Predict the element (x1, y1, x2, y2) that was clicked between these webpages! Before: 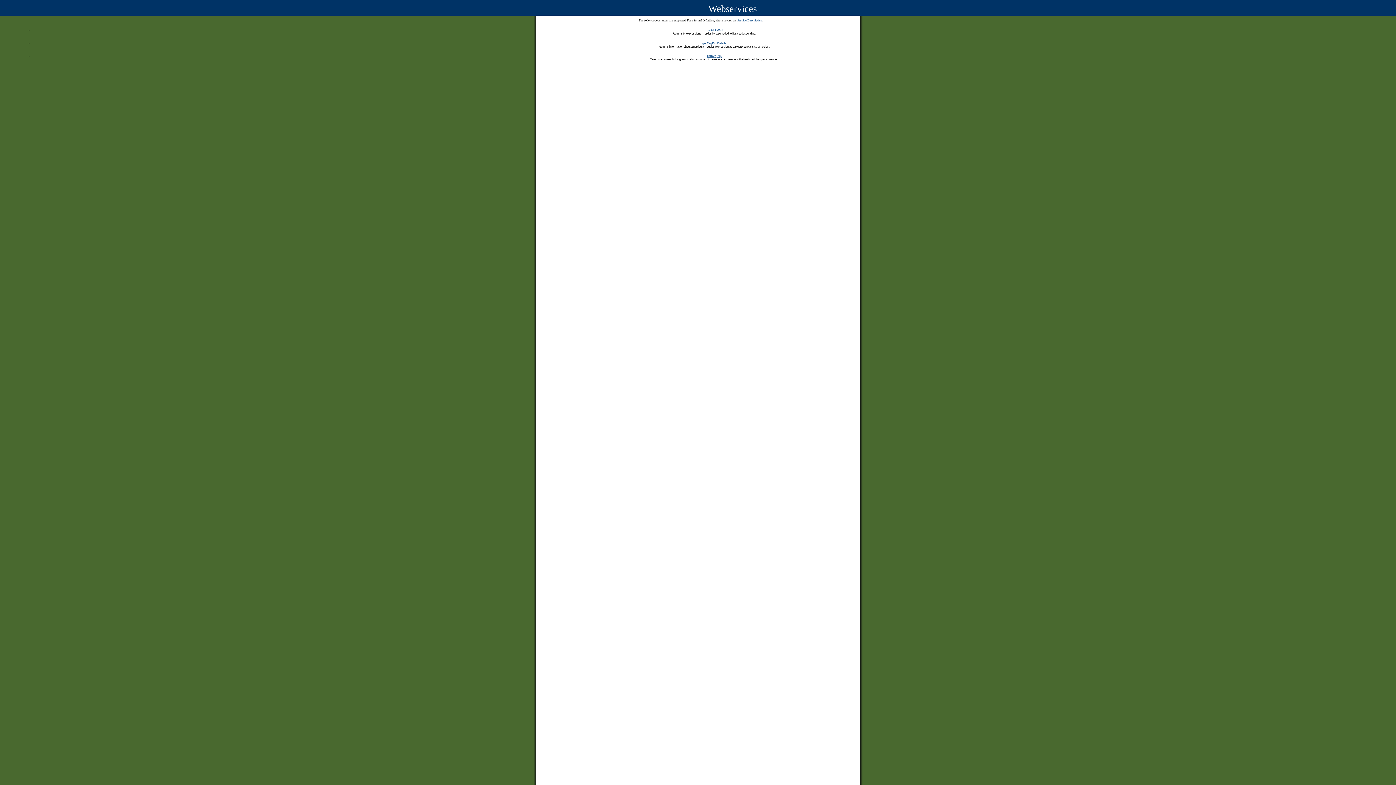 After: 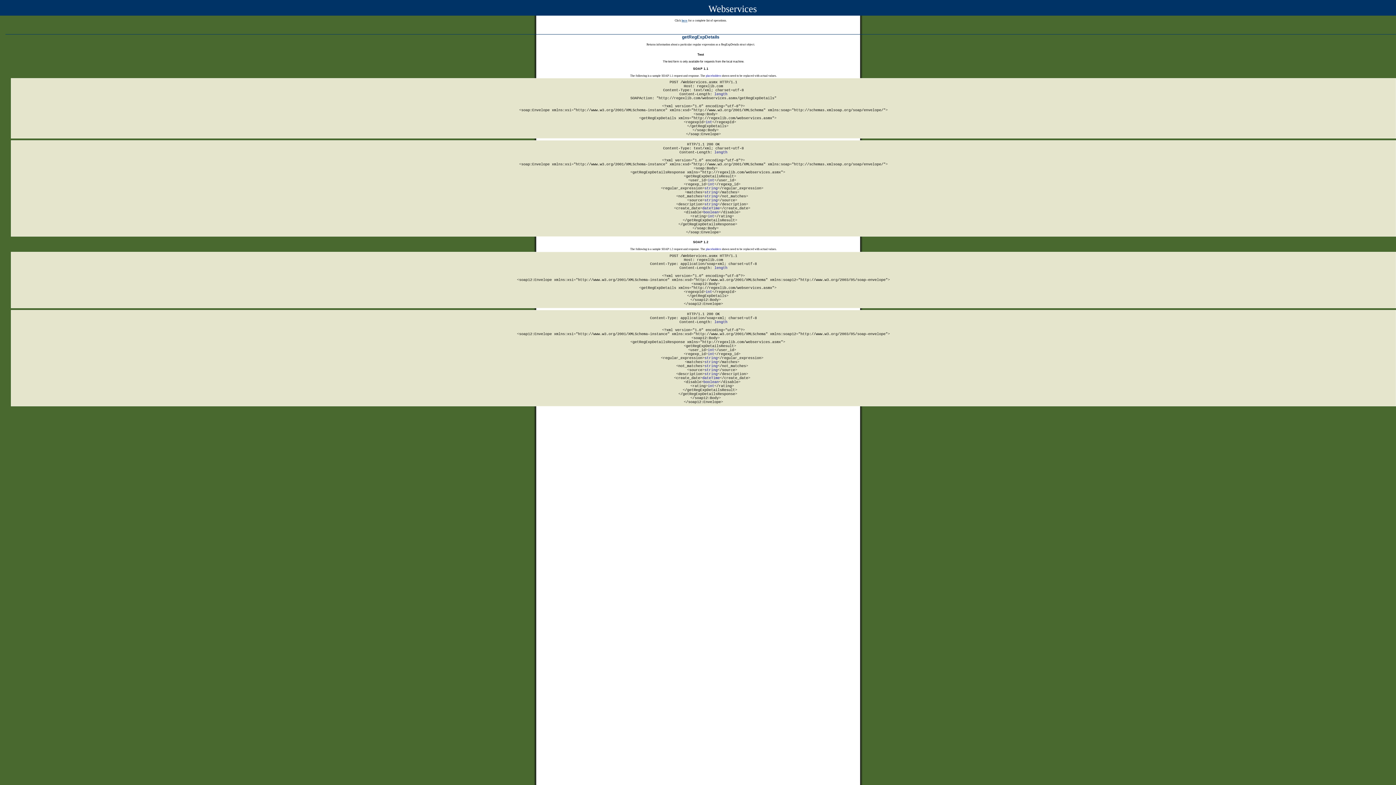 Action: bbox: (702, 41, 726, 44) label: getRegExpDetails